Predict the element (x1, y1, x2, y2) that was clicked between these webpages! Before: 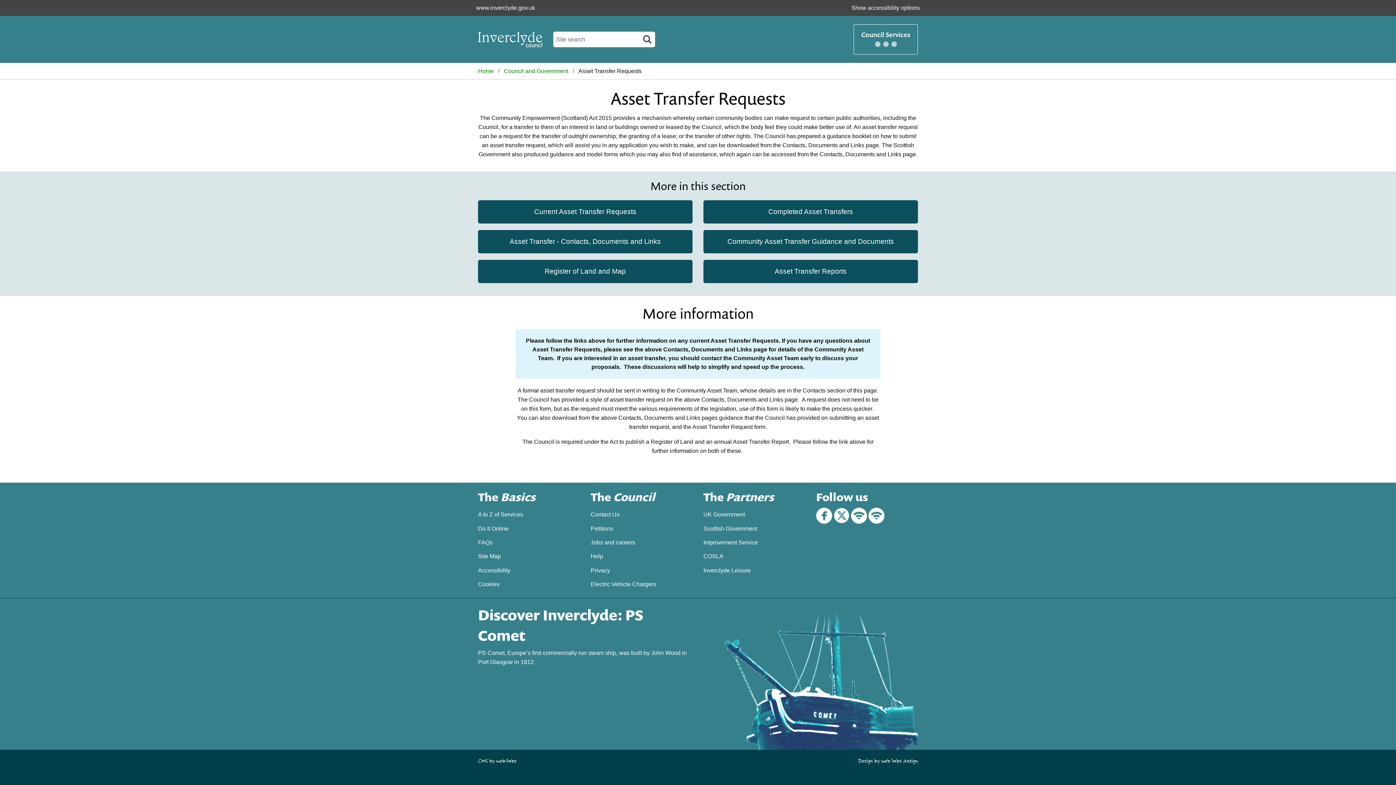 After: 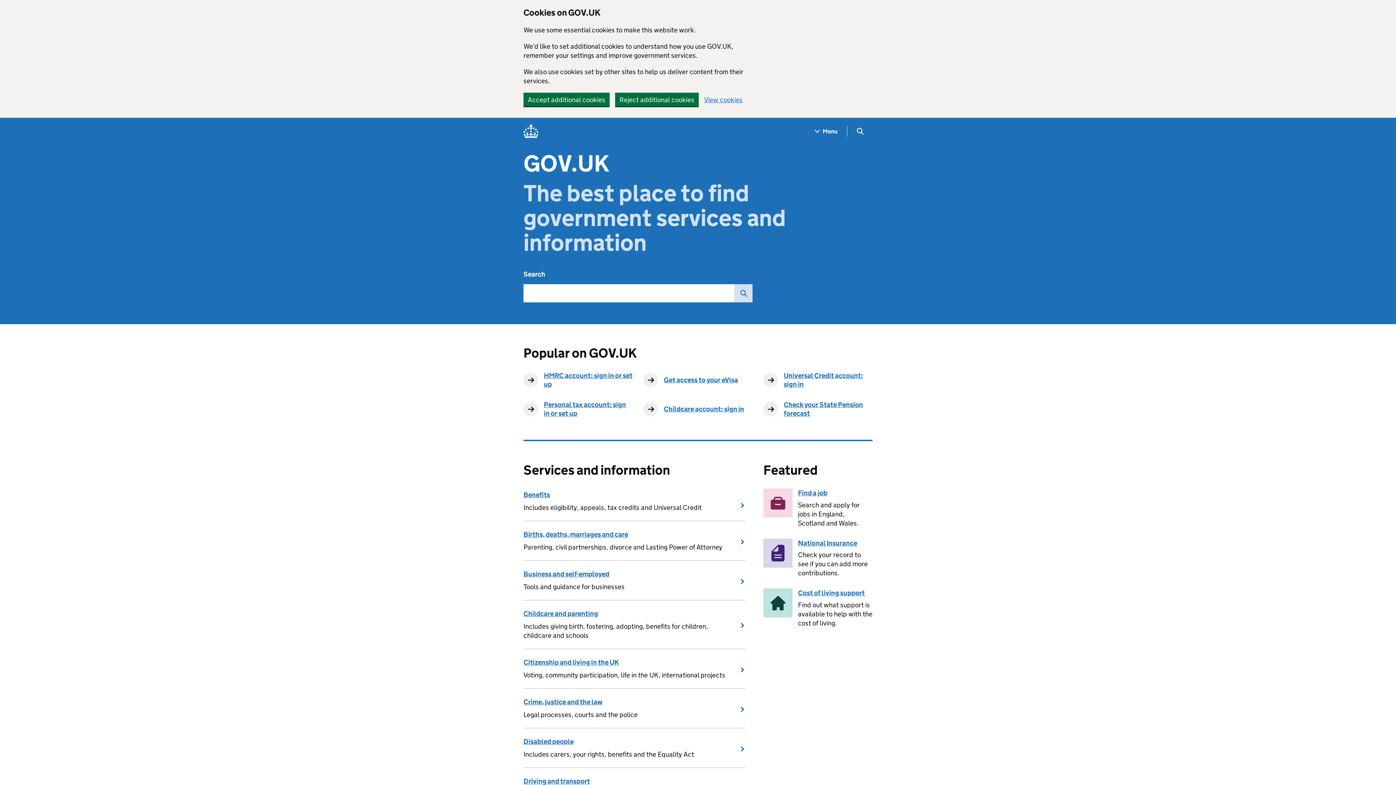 Action: bbox: (697, 508, 805, 521) label: UK Government